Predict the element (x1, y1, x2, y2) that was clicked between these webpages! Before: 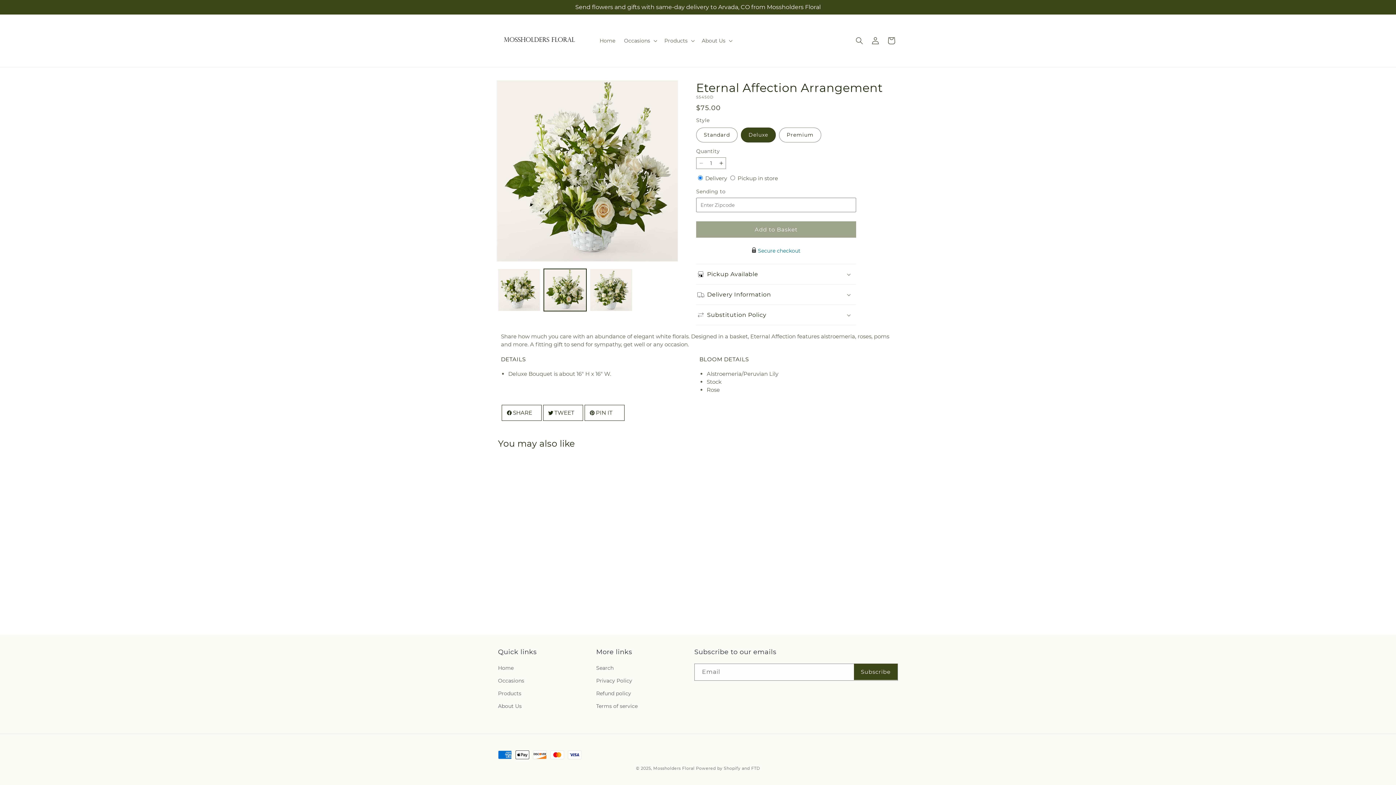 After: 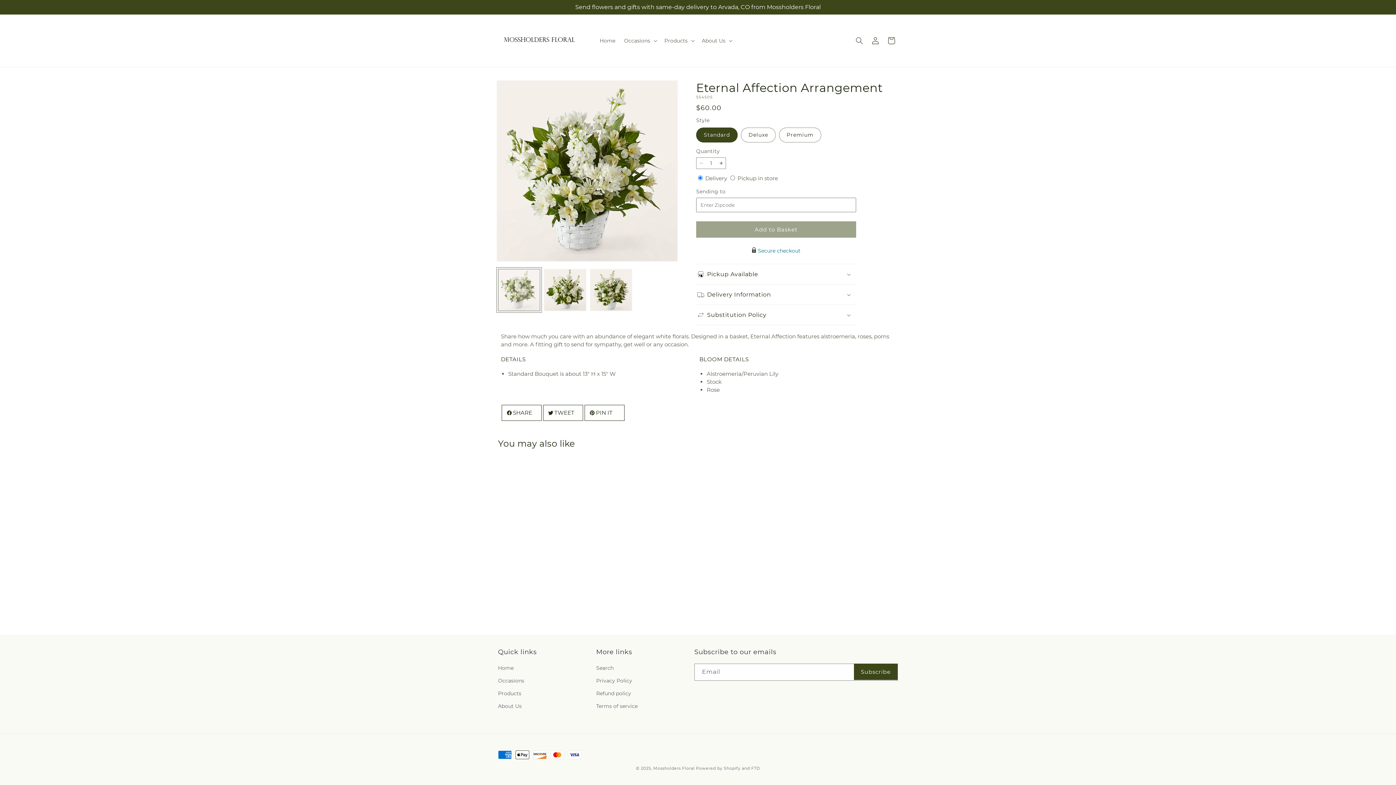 Action: label: Load image 1 in gallery view bbox: (498, 269, 540, 311)